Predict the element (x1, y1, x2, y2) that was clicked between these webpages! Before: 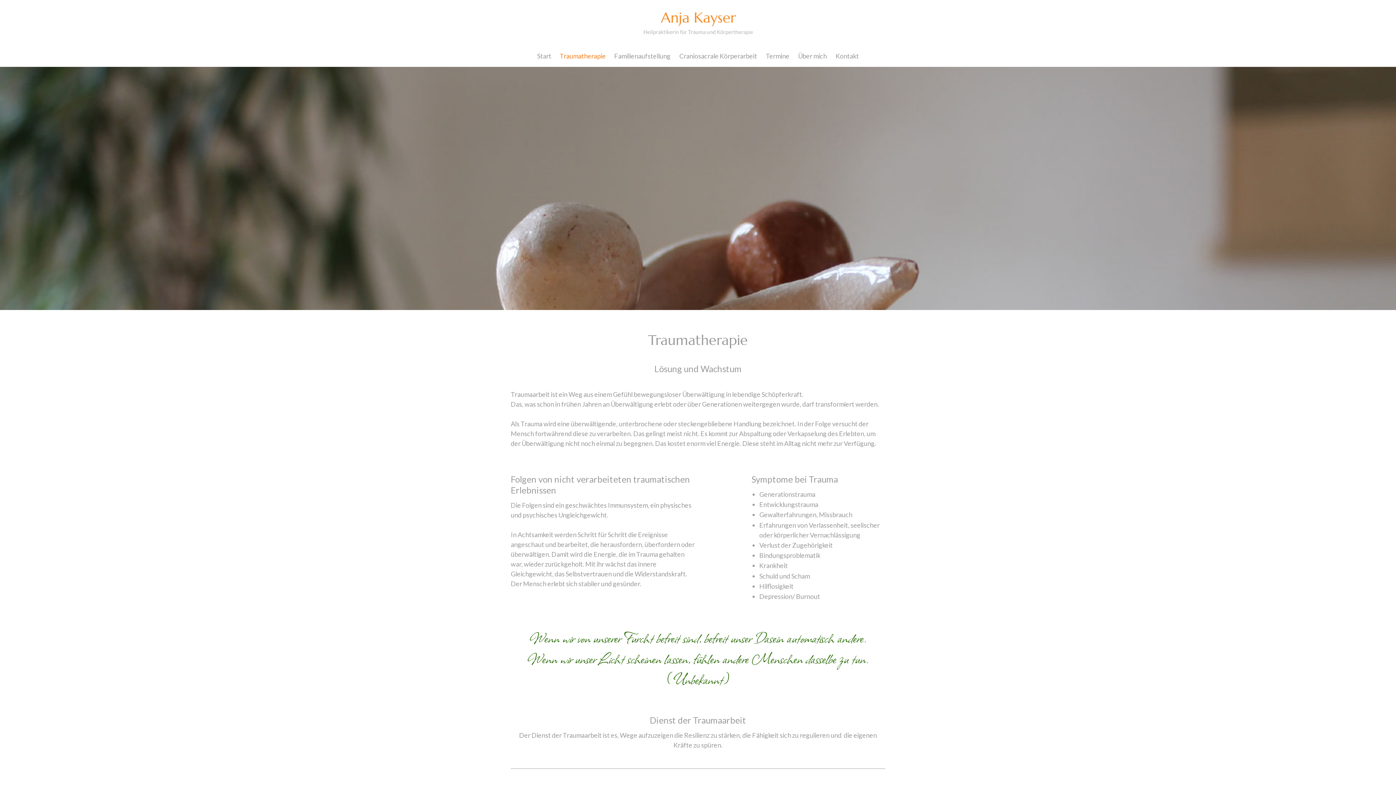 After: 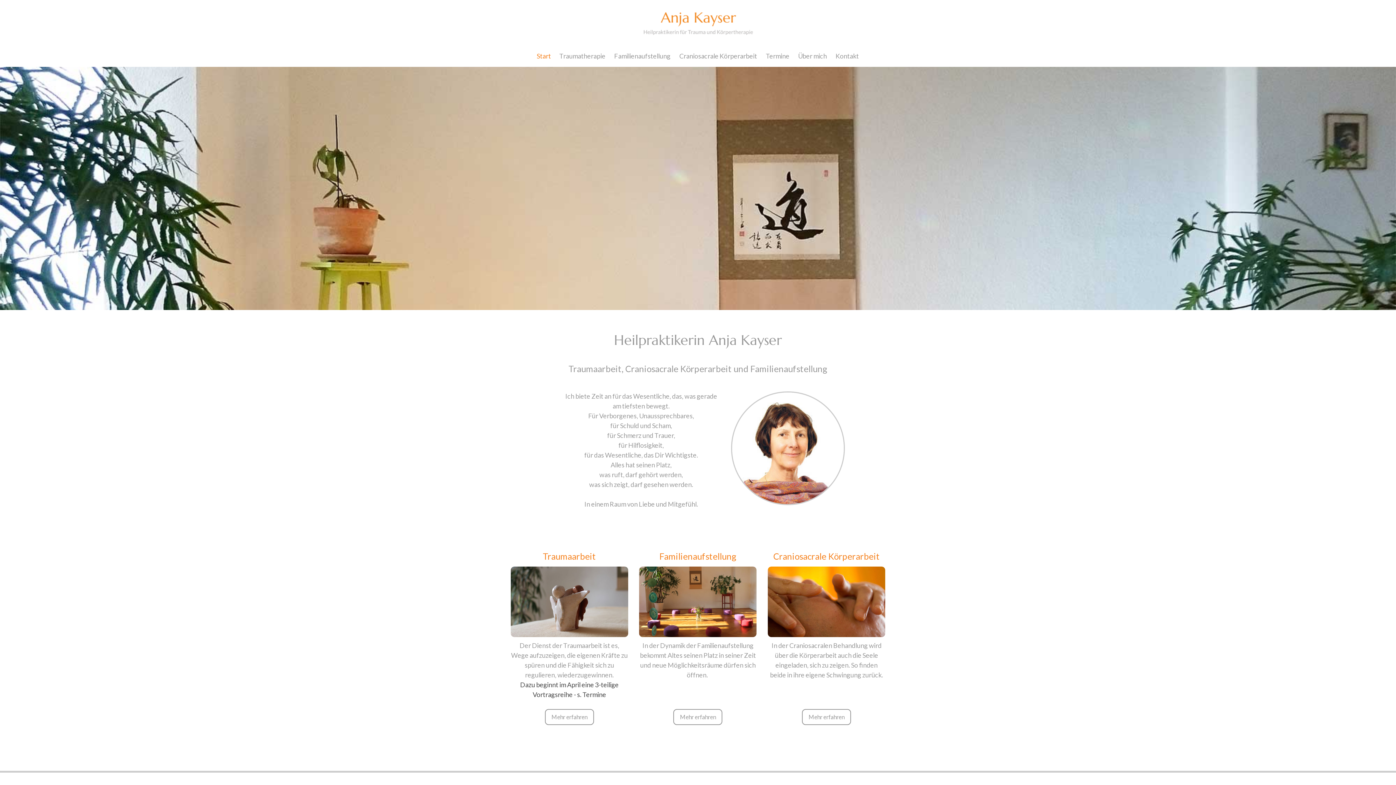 Action: bbox: (532, 45, 555, 66) label: Start